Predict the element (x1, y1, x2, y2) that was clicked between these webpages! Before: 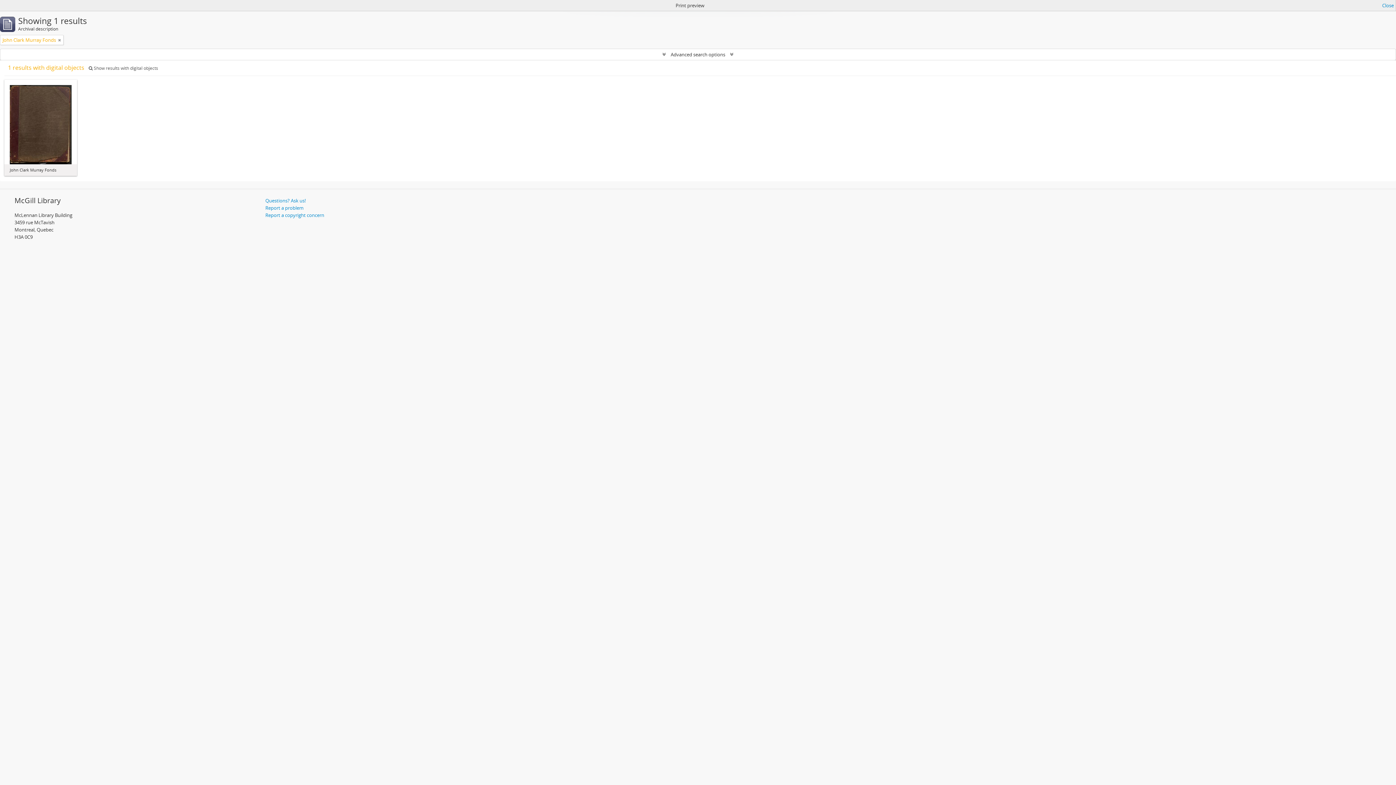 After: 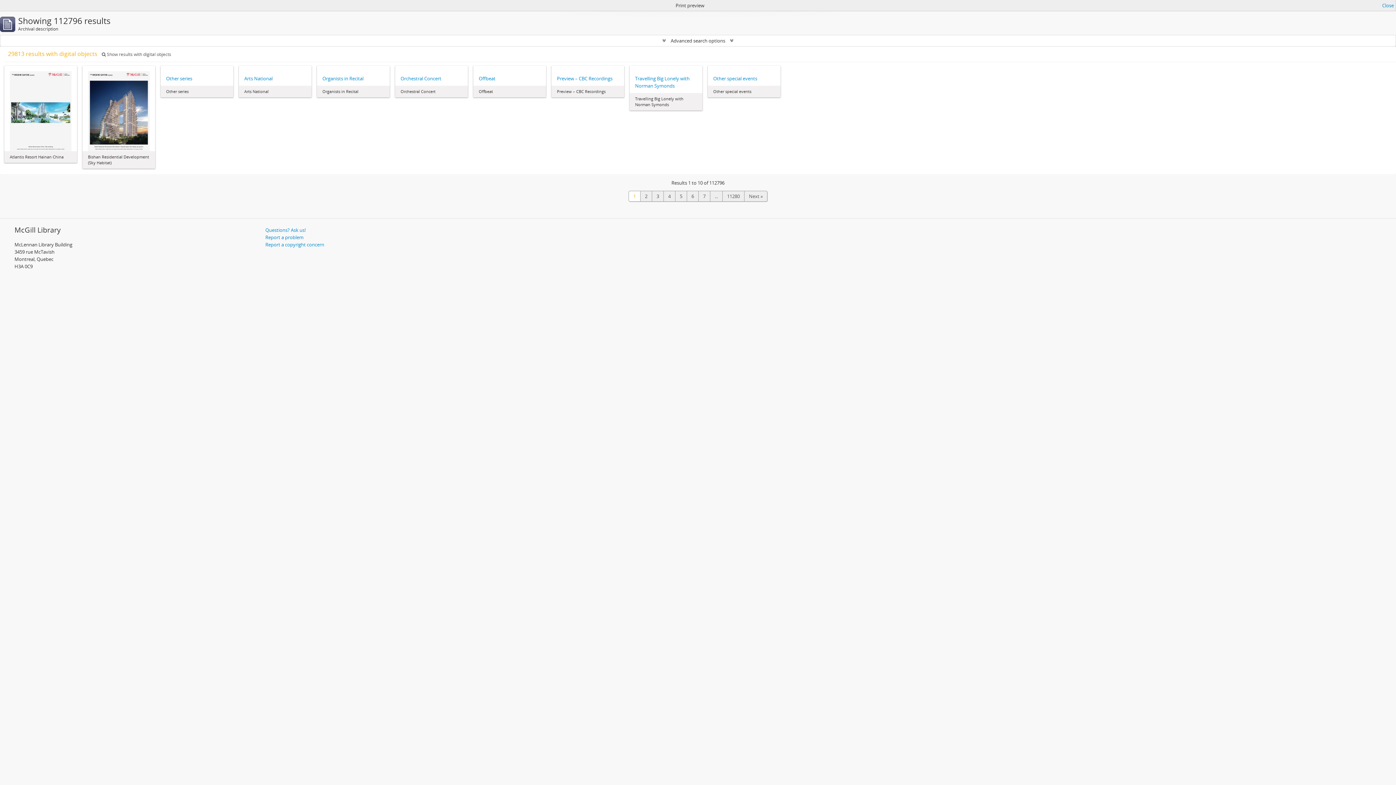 Action: label: Remove filter bbox: (58, 36, 61, 43)